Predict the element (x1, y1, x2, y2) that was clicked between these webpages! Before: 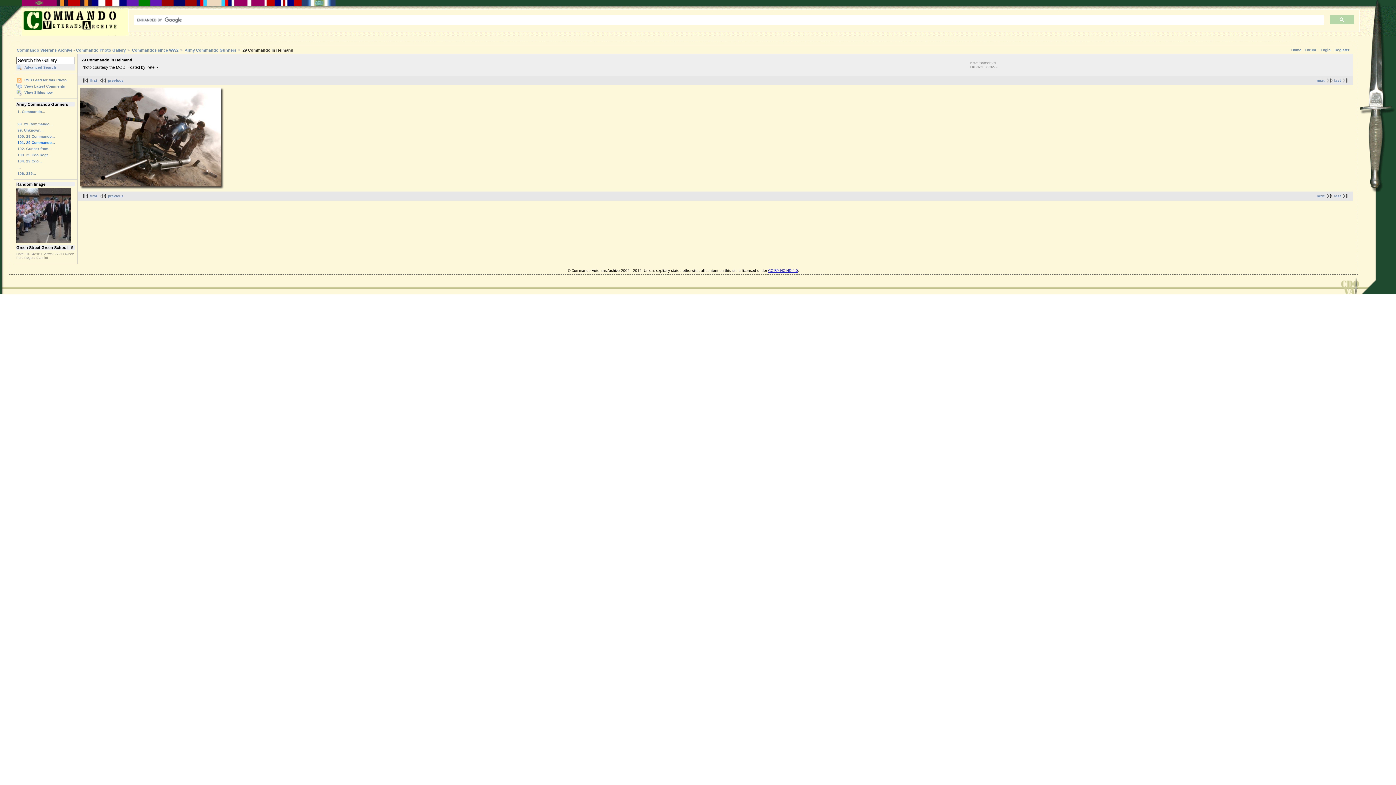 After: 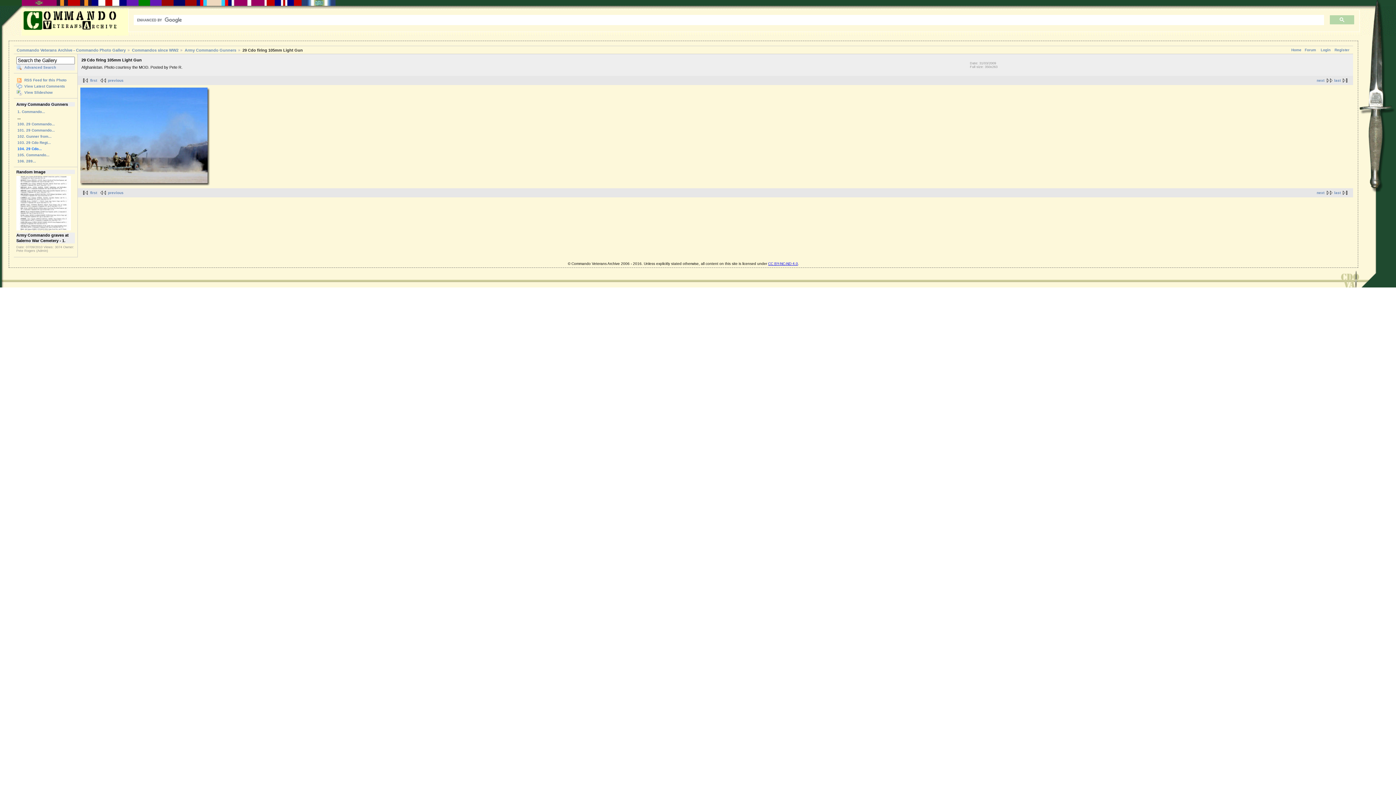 Action: label: 104. 29 Cdo... bbox: (16, 158, 74, 164)